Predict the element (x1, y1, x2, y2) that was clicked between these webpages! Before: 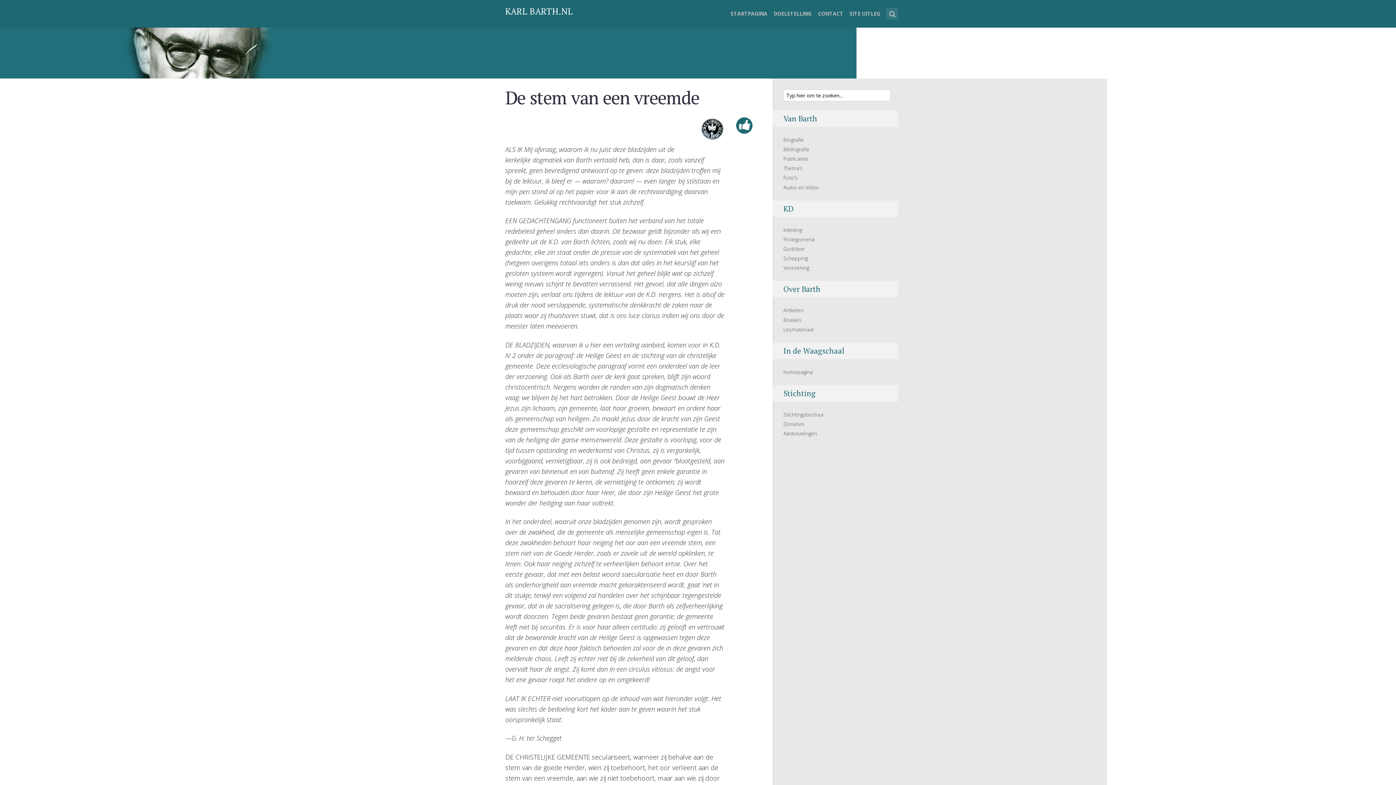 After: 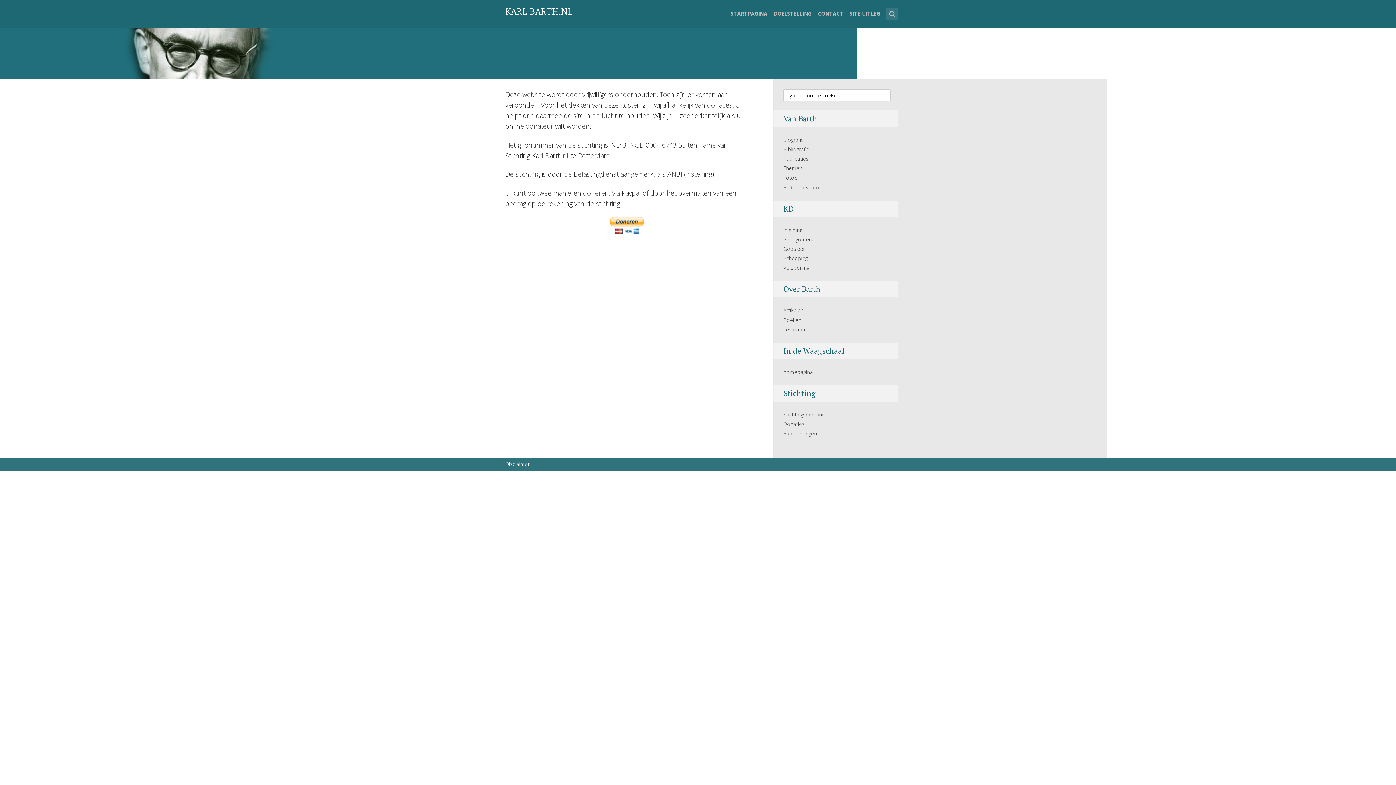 Action: label: Donaties bbox: (783, 420, 804, 427)